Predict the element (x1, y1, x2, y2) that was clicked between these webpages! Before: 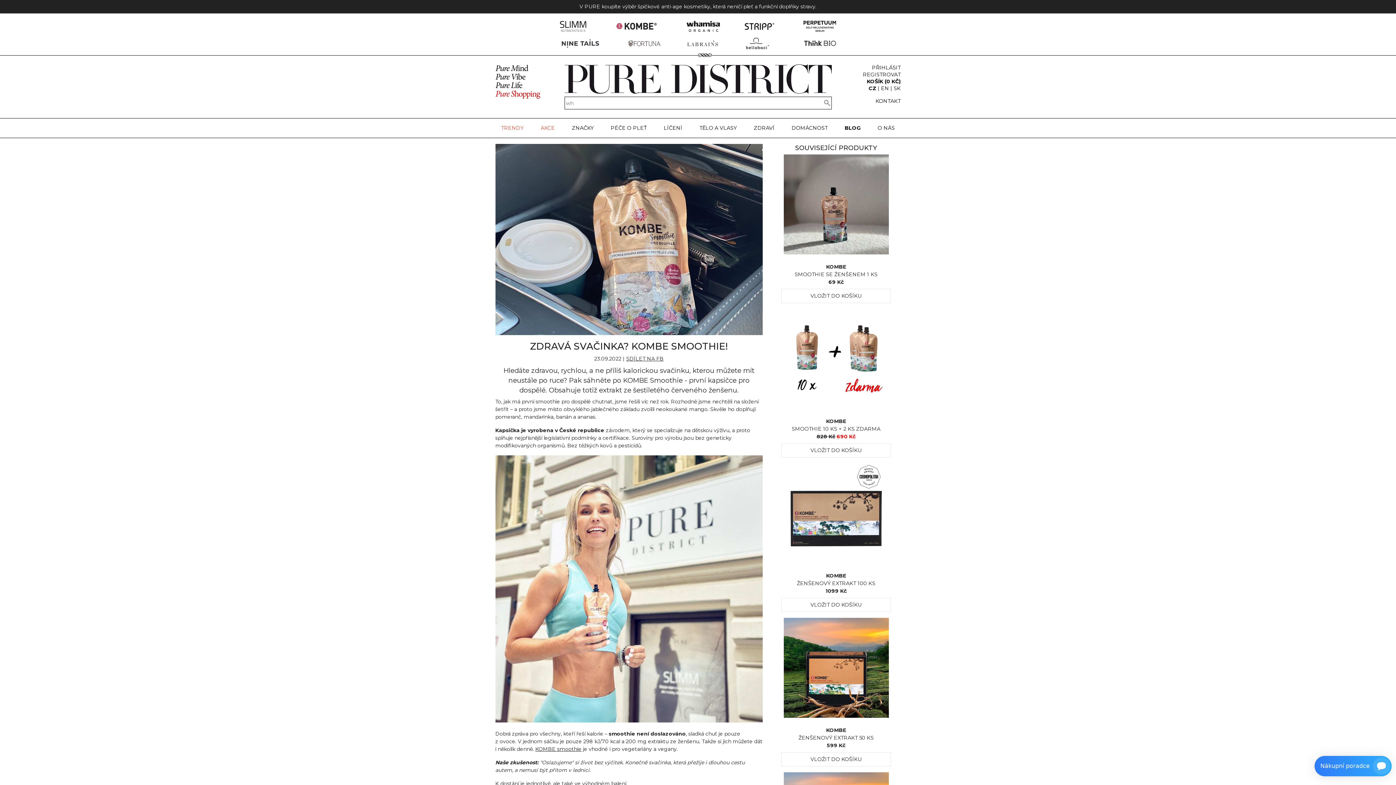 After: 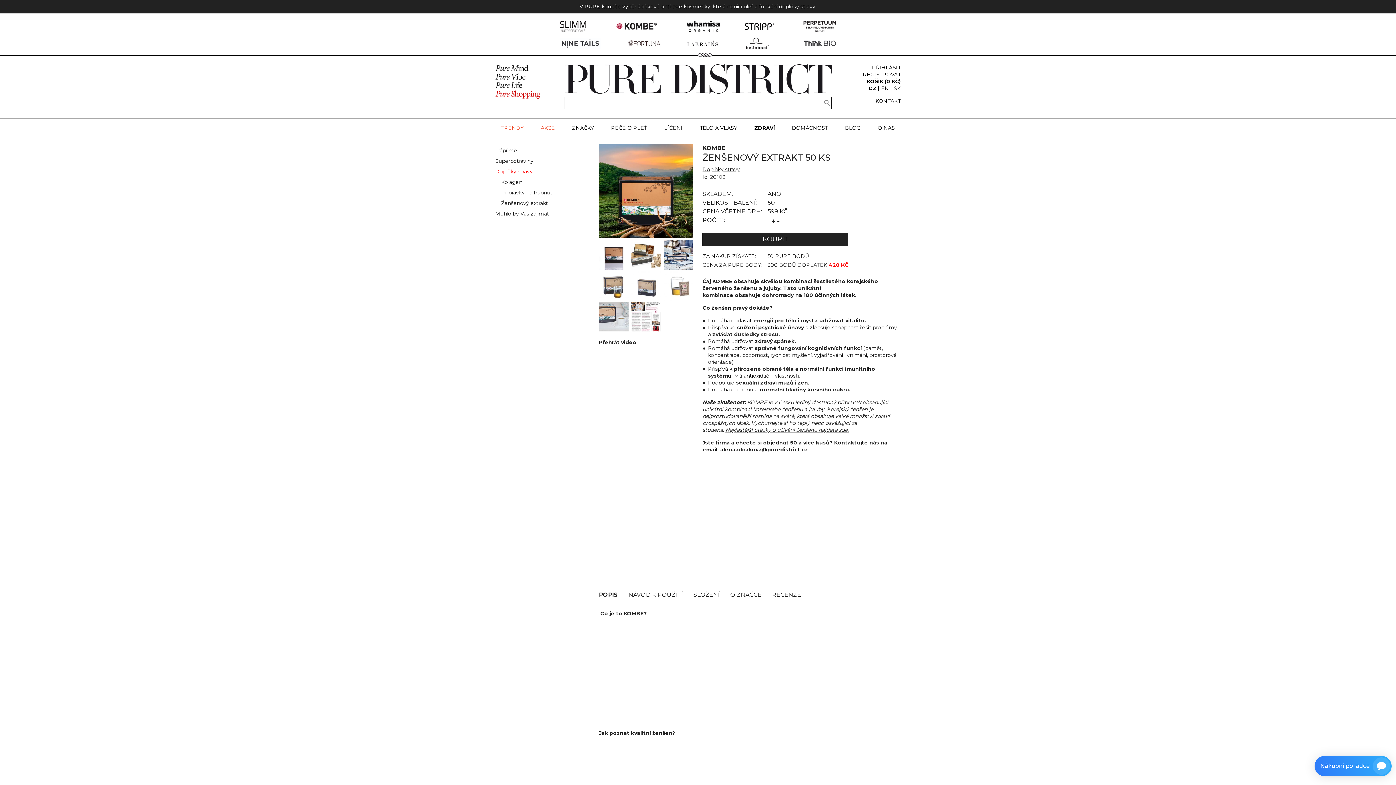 Action: bbox: (798, 734, 874, 741) label: ŽENŠENOVÝ EXTRAKT 50 KS